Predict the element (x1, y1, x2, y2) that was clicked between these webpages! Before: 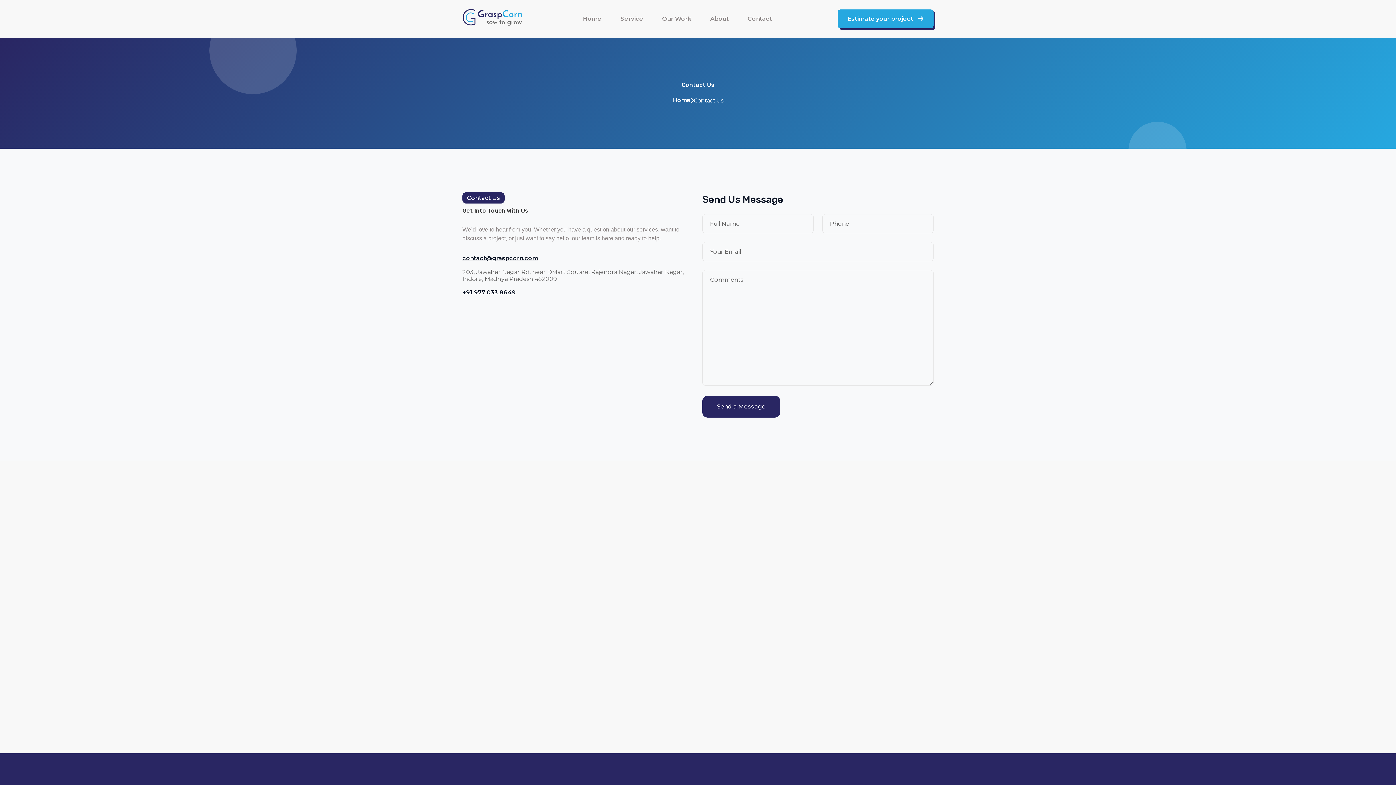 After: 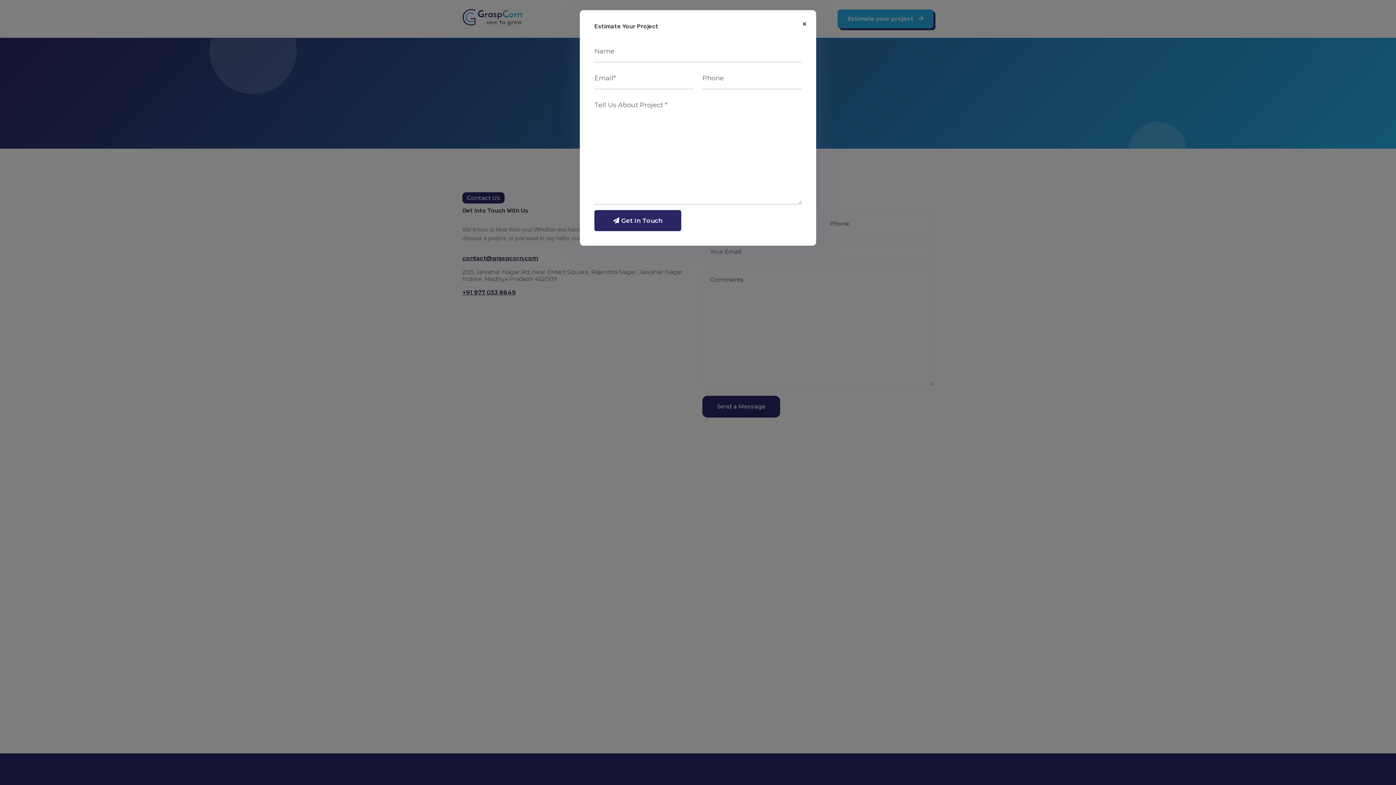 Action: label: Estimate your project  bbox: (837, 9, 933, 28)